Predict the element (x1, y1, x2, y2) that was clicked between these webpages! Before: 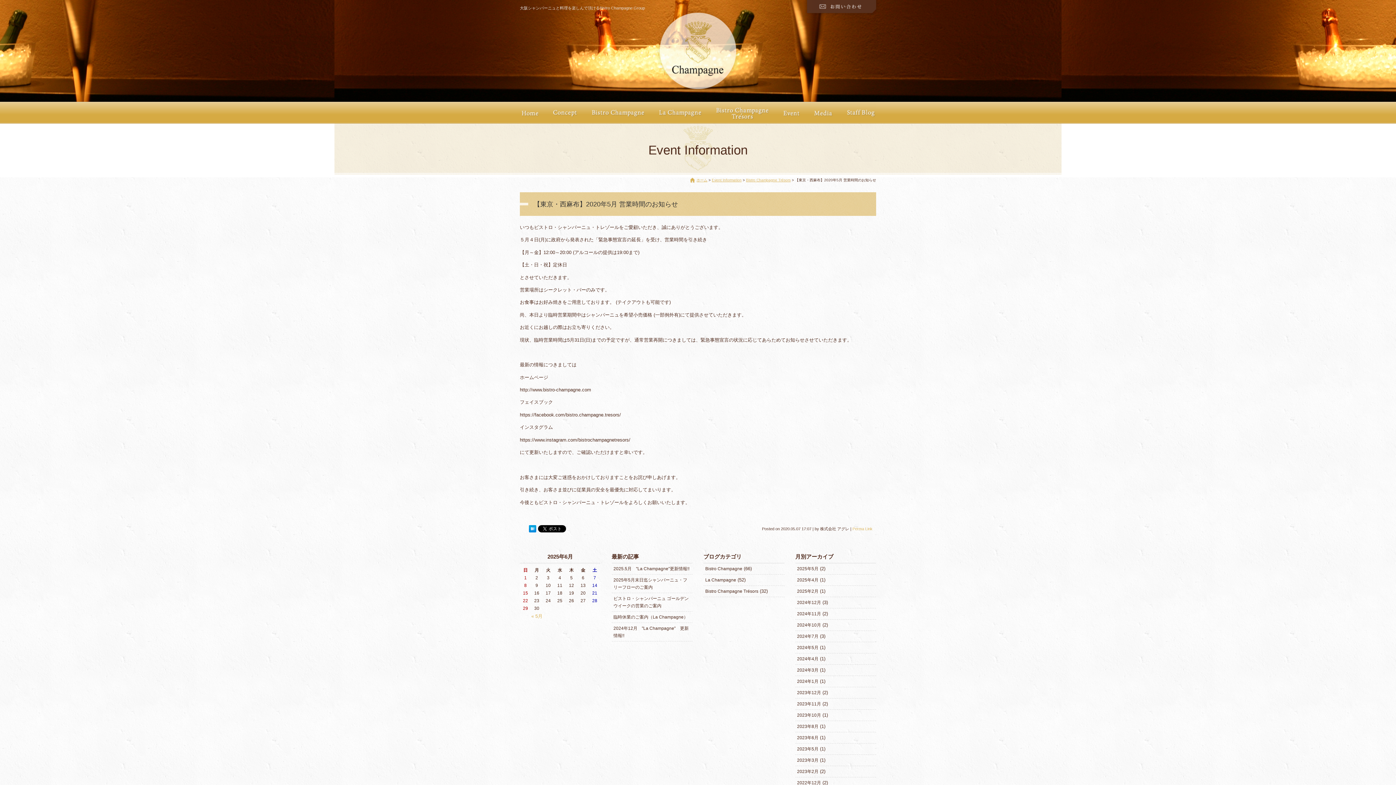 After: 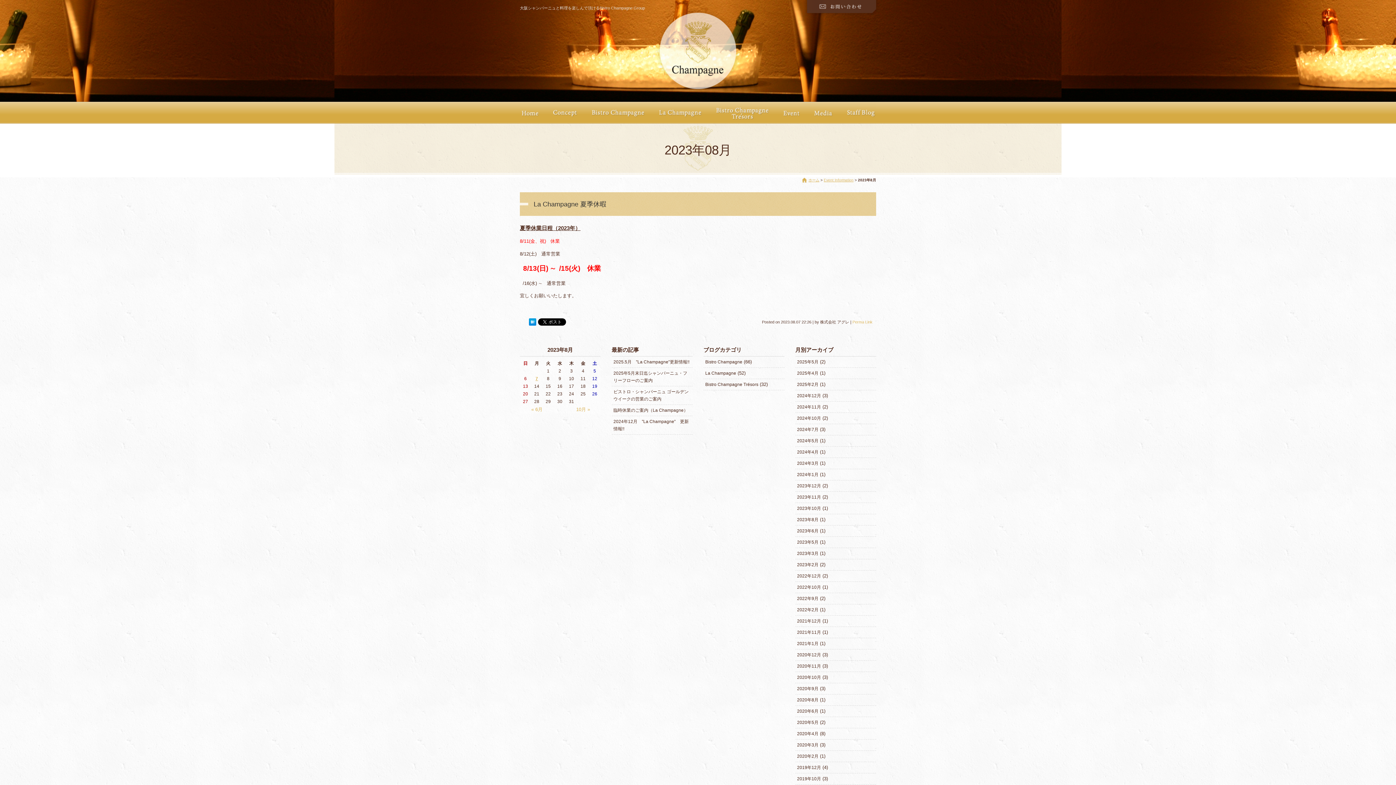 Action: label: 2023年8月 bbox: (797, 724, 818, 729)